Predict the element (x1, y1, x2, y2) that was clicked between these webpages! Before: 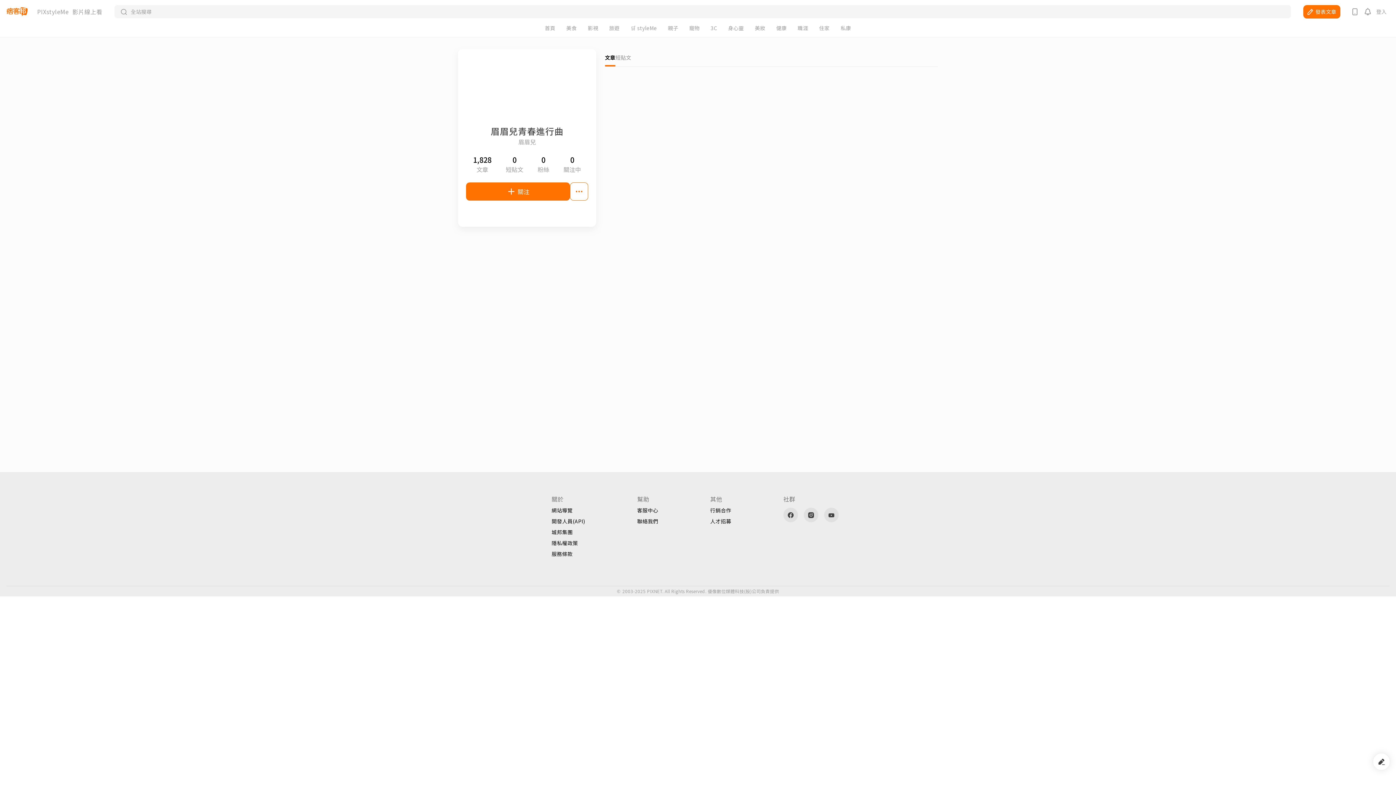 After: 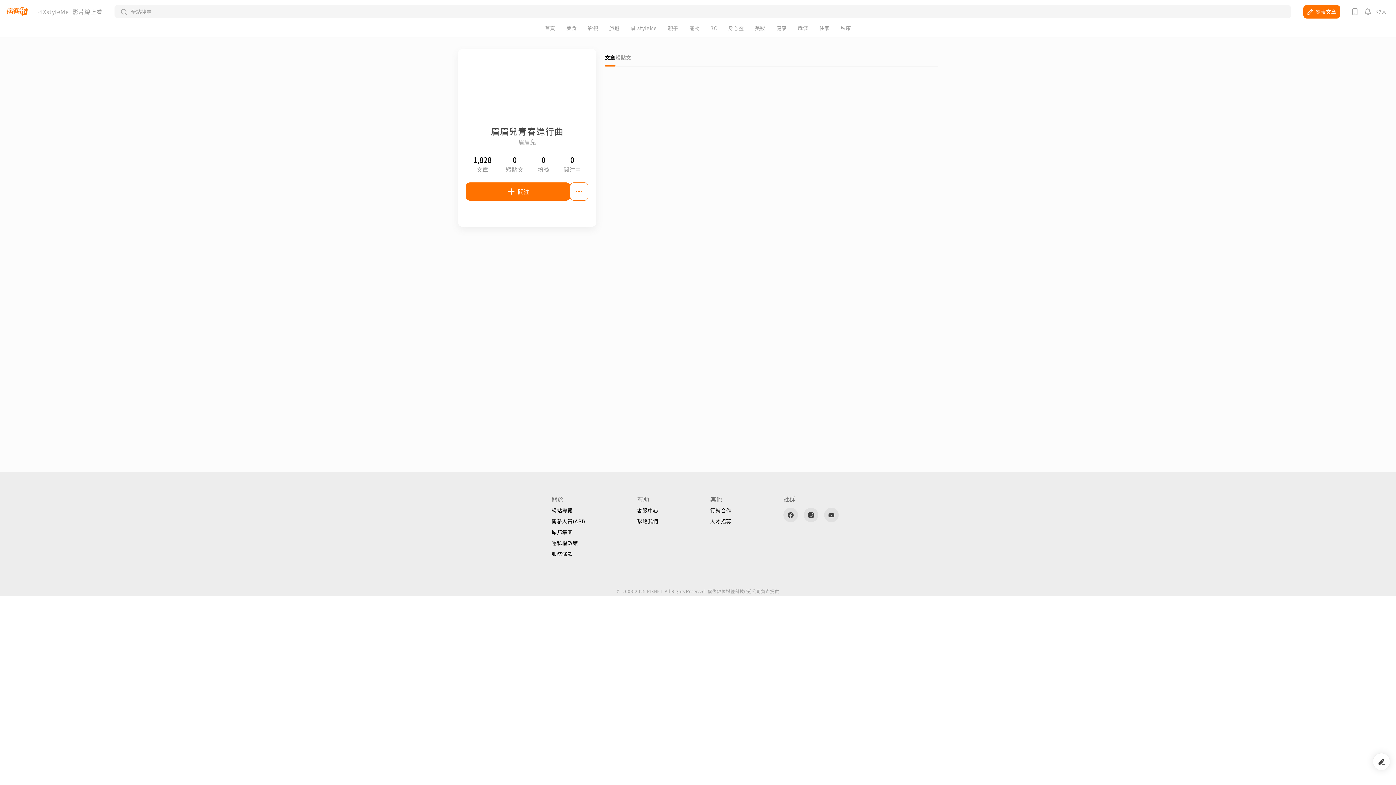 Action: bbox: (551, 529, 585, 534) label: 城邦集團